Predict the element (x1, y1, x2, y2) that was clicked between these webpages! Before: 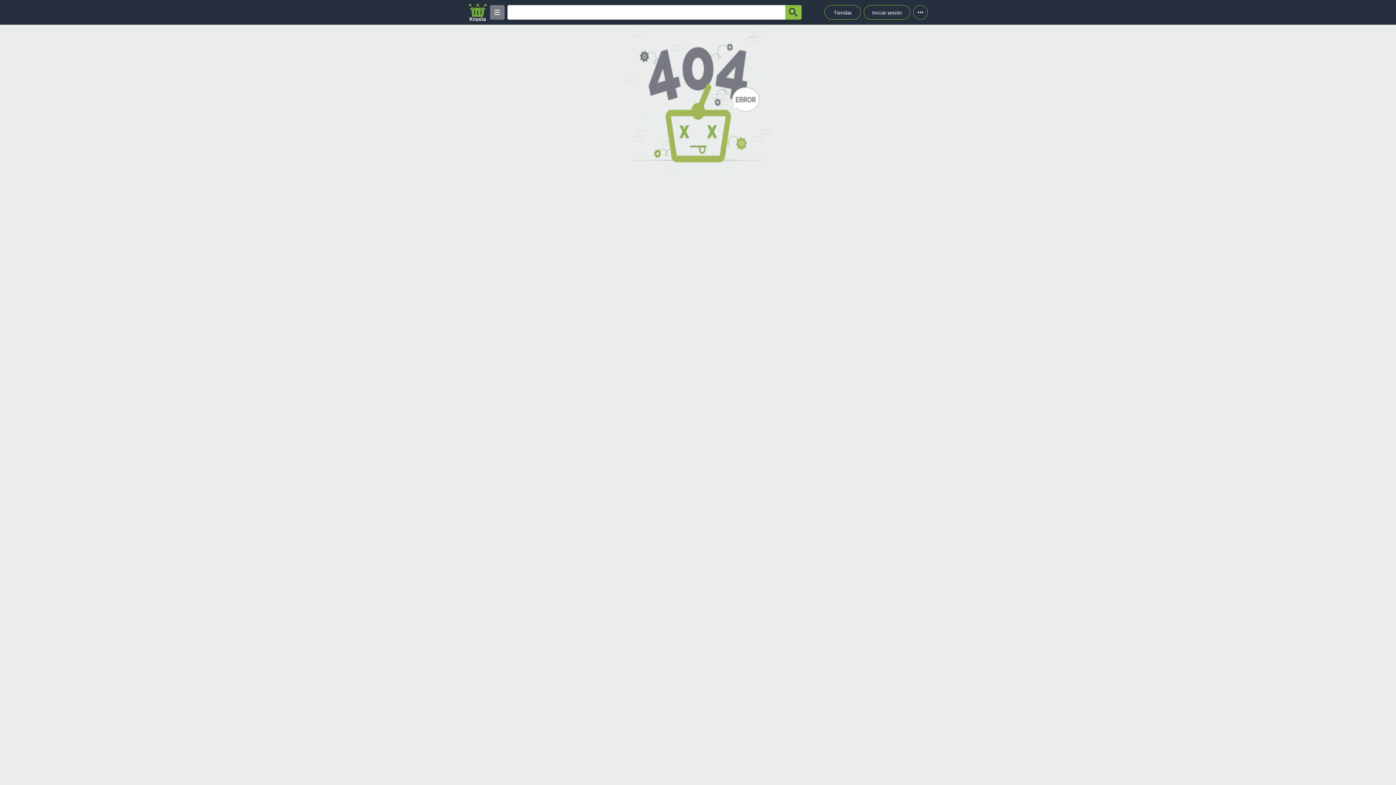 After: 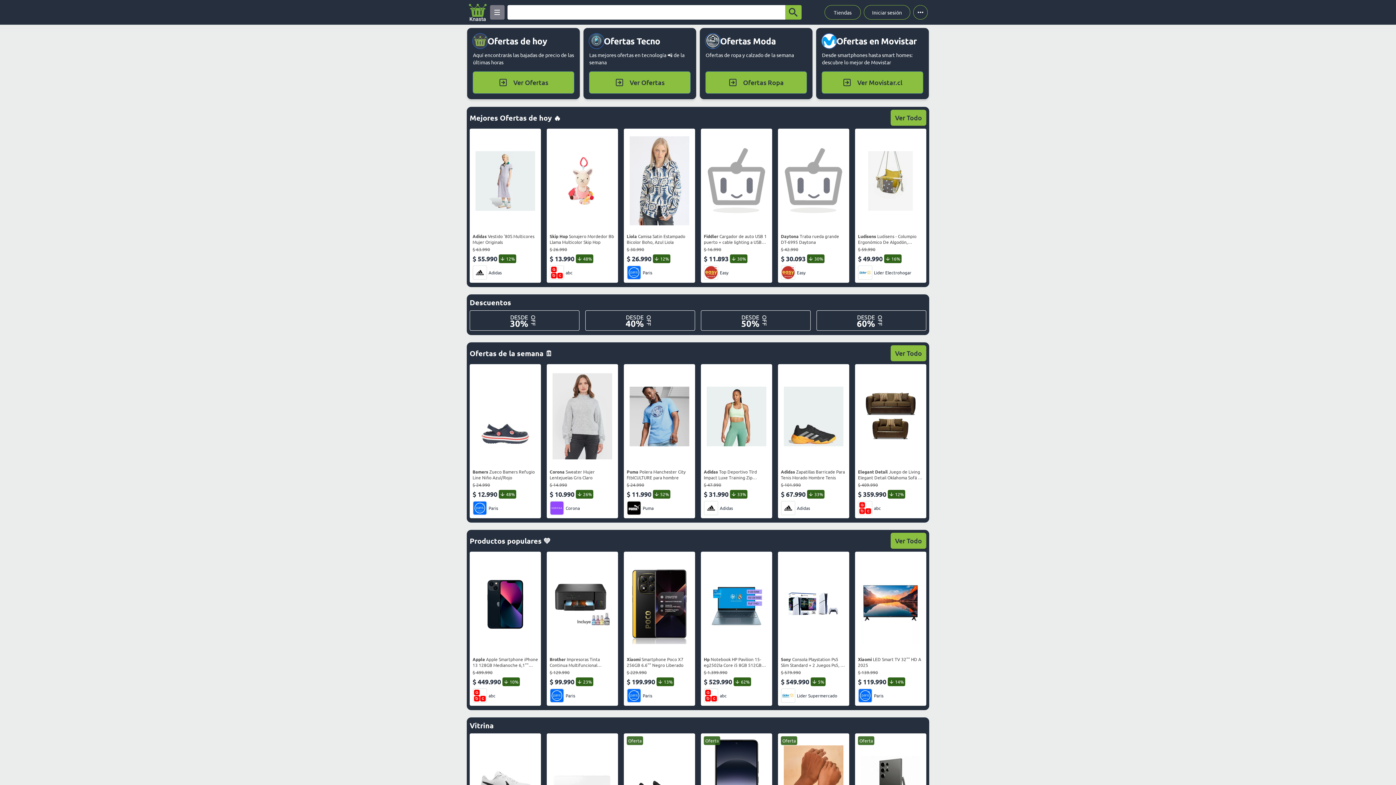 Action: bbox: (468, 2, 487, 21) label: Logo